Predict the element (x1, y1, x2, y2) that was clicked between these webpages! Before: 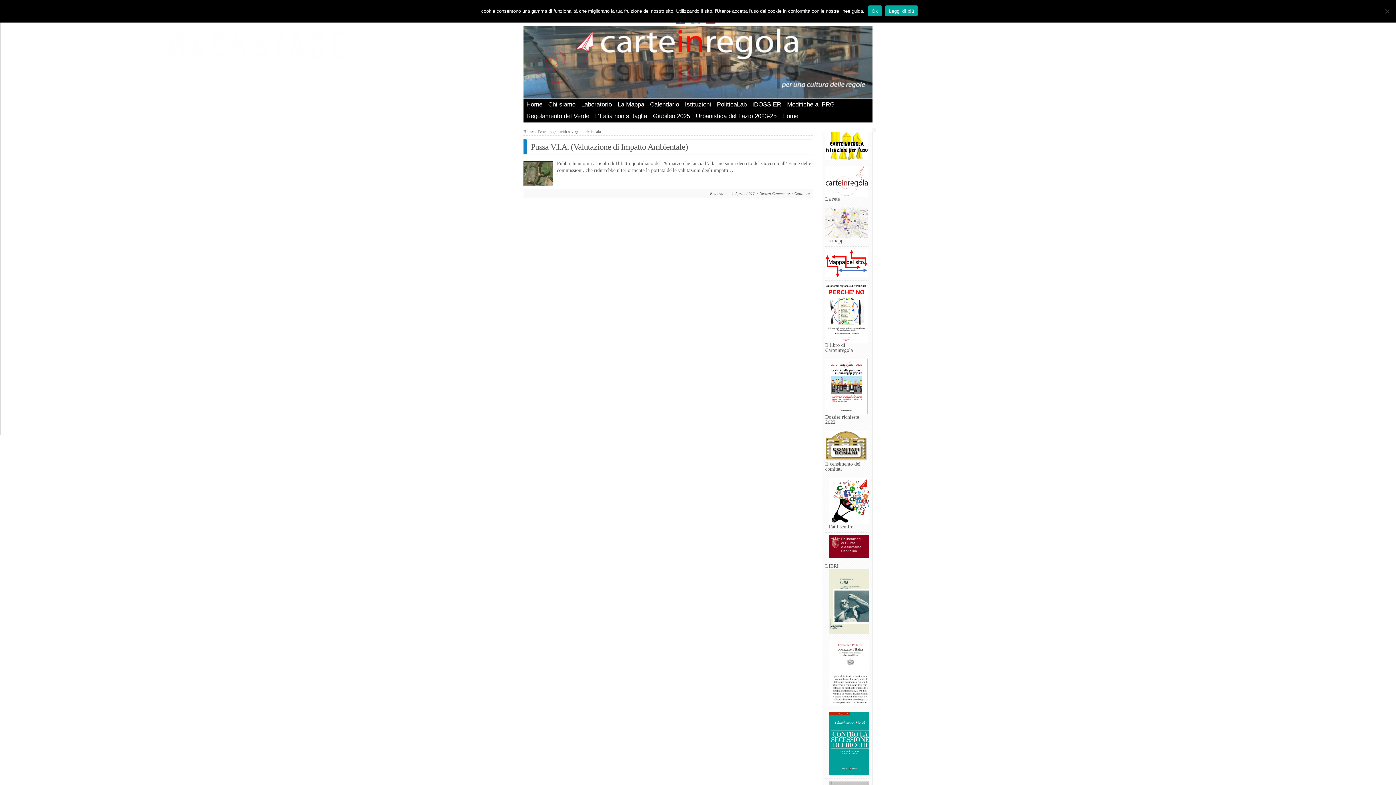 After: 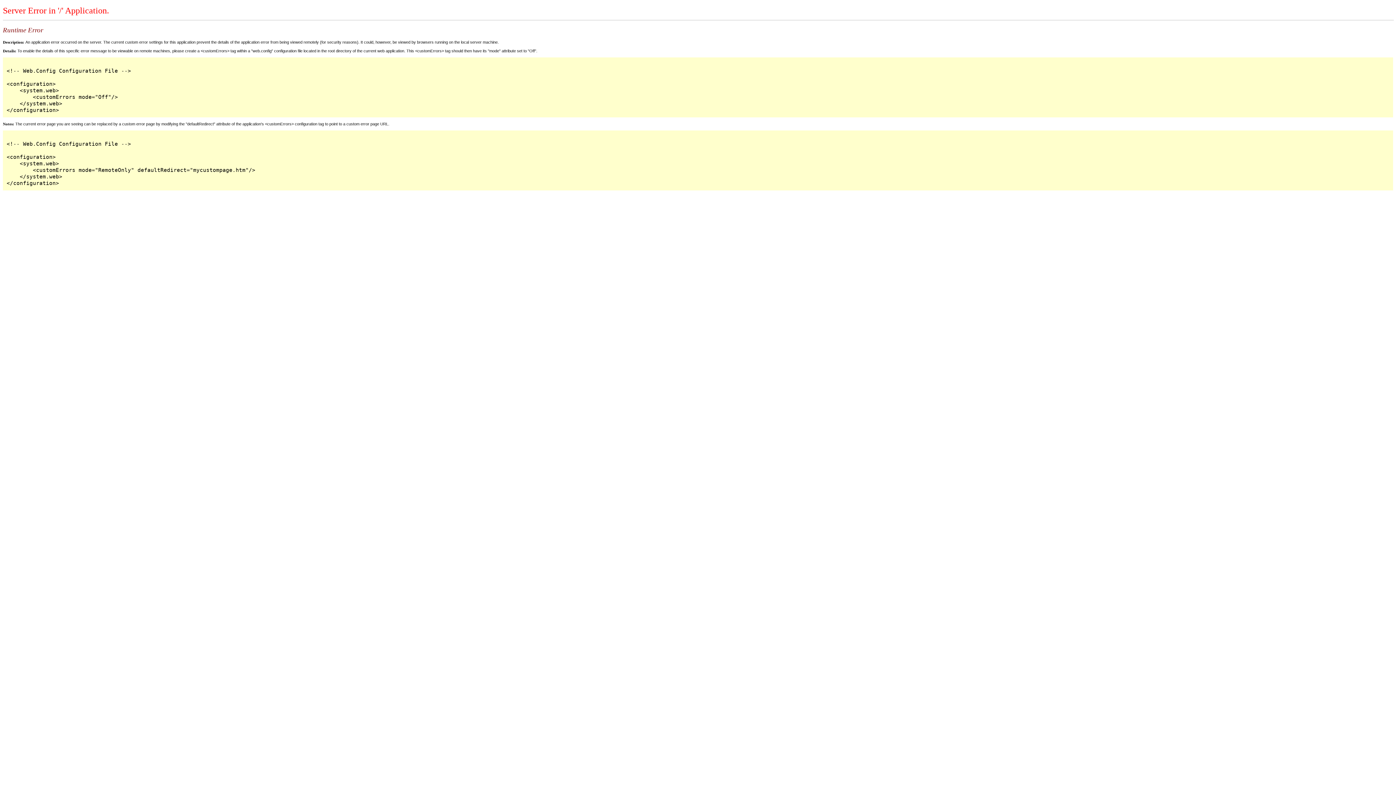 Action: bbox: (825, 207, 869, 238)